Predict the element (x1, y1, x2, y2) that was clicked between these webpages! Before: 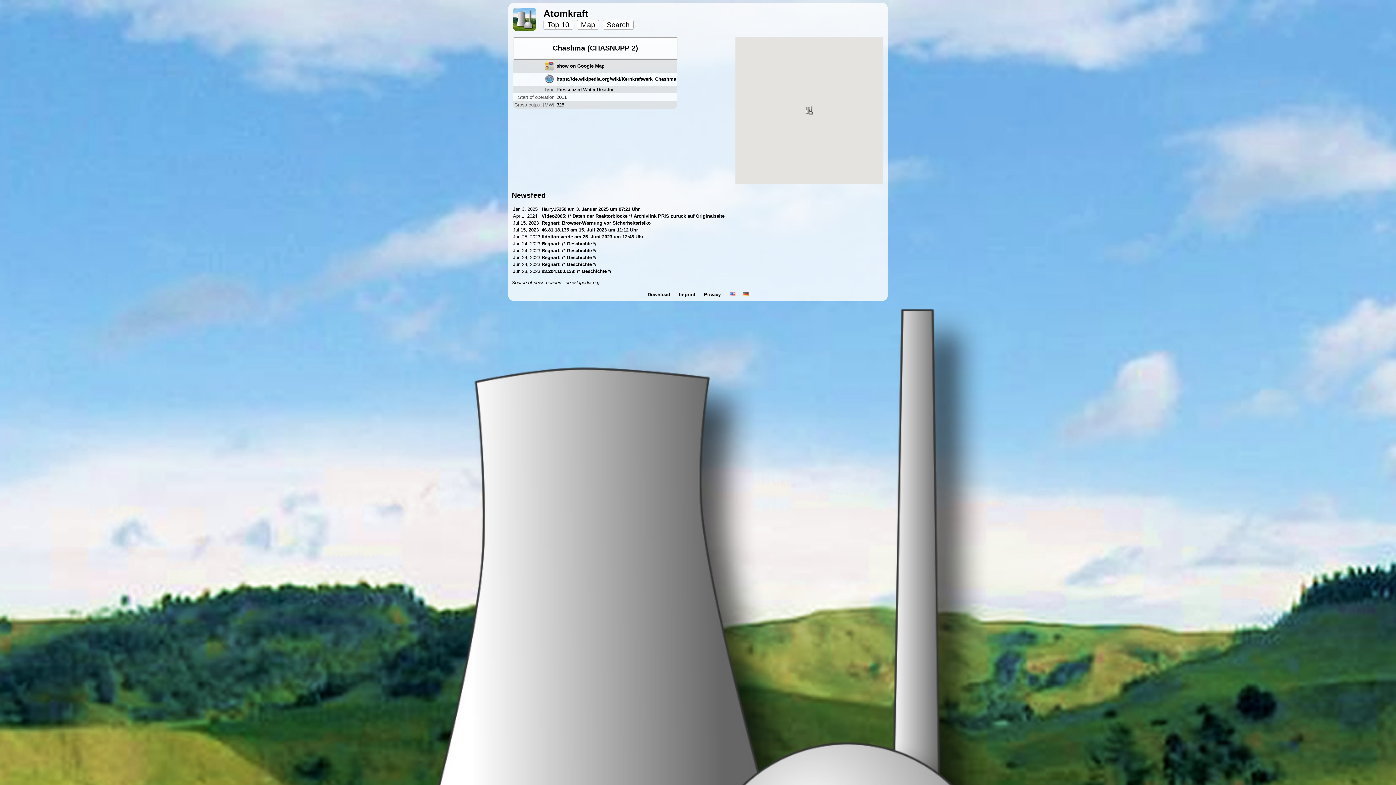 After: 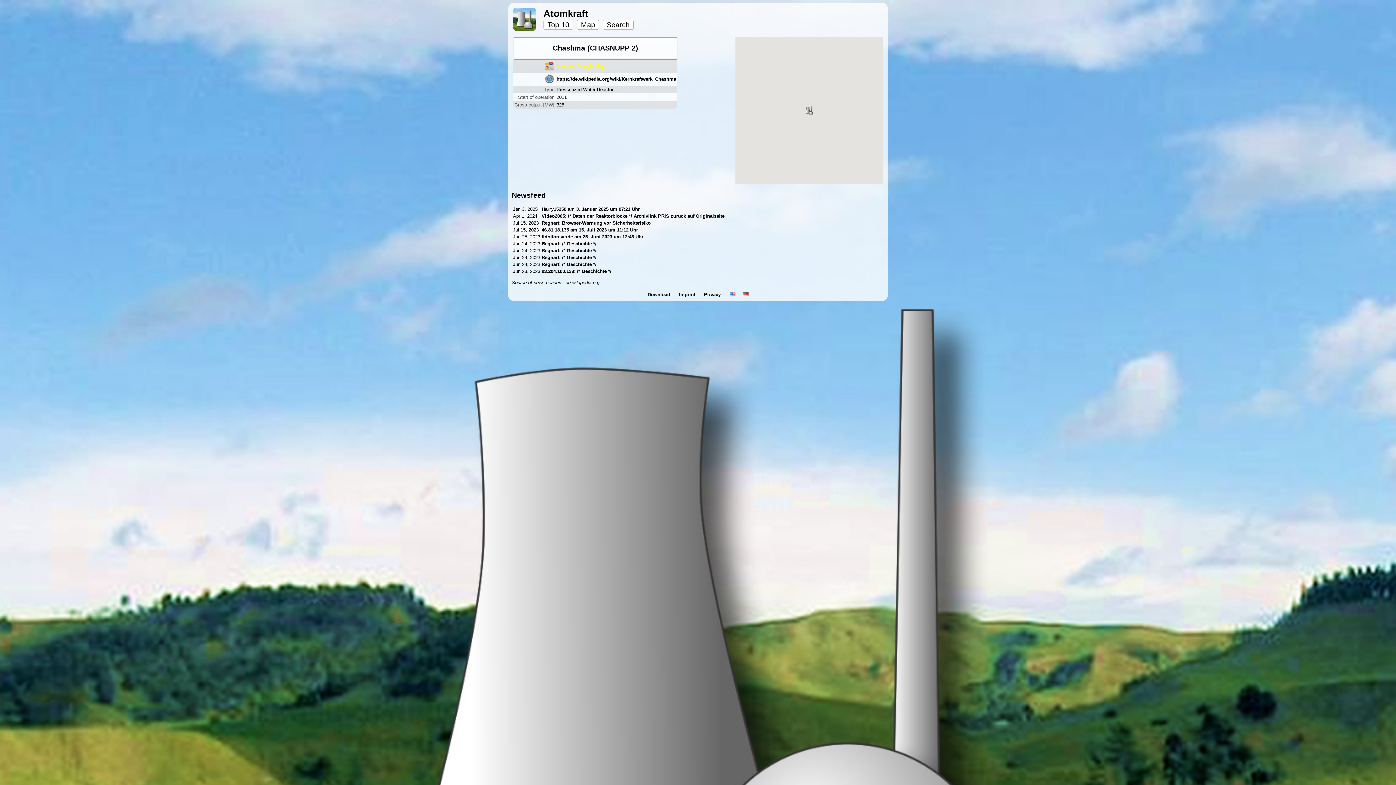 Action: label: show on Google Map bbox: (556, 63, 604, 68)